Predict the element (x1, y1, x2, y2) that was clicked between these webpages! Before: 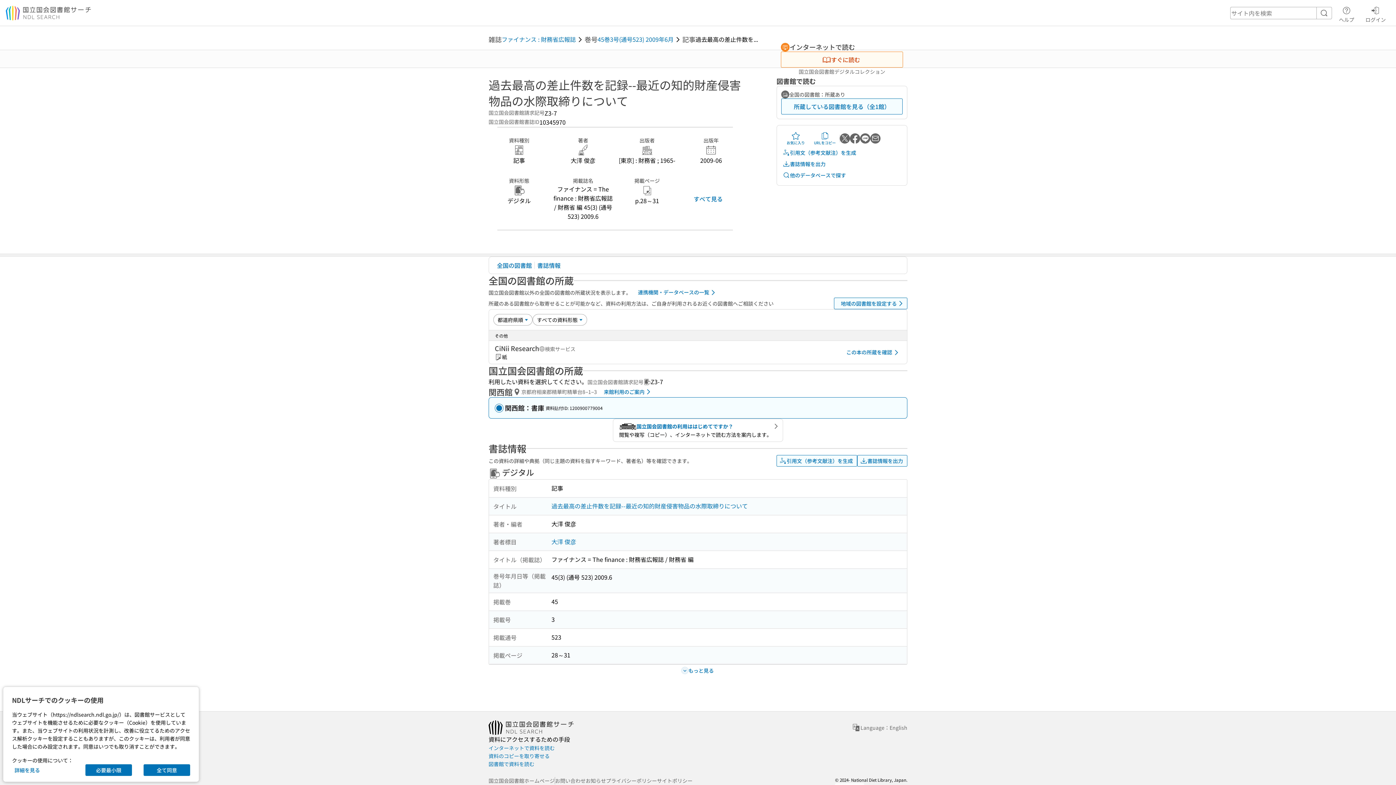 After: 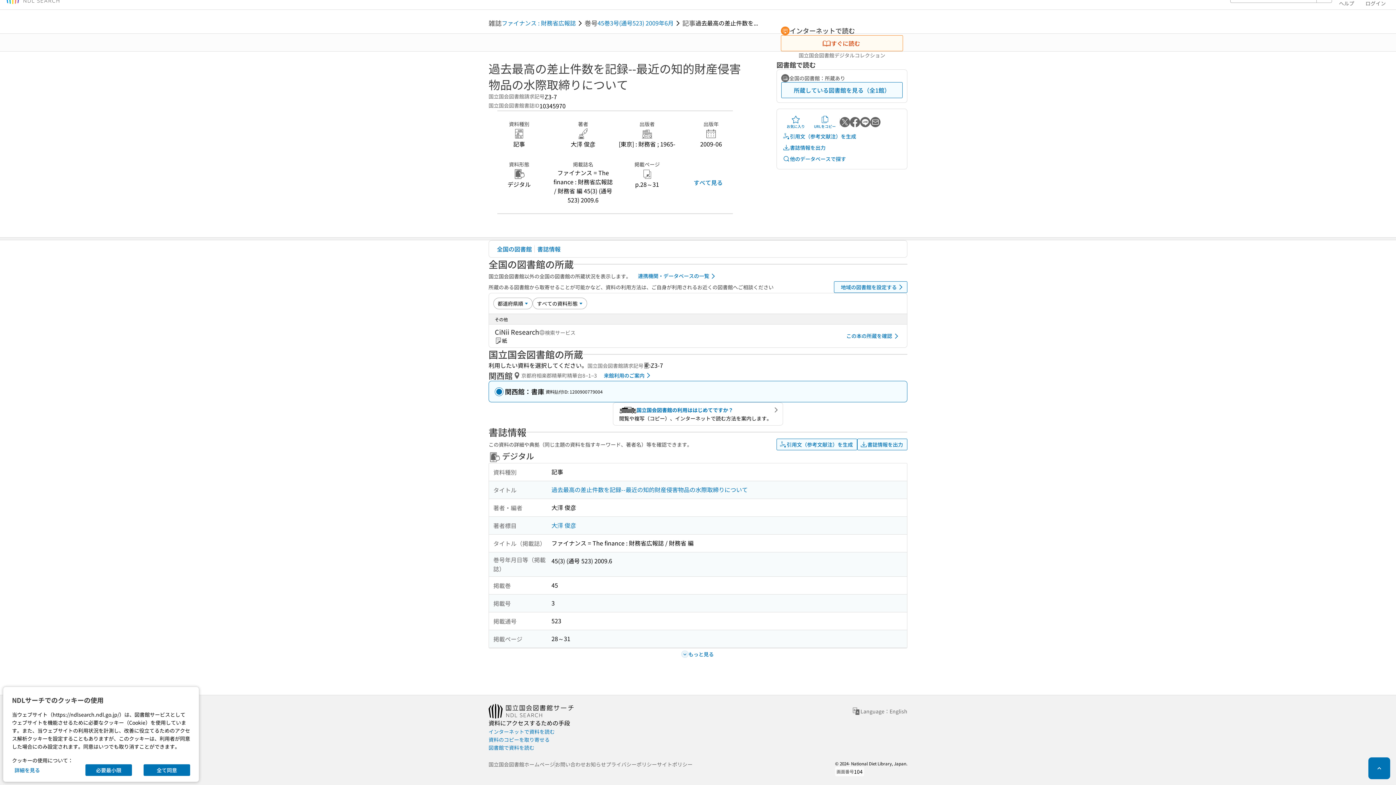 Action: bbox: (691, 193, 725, 204) label: すべて見る